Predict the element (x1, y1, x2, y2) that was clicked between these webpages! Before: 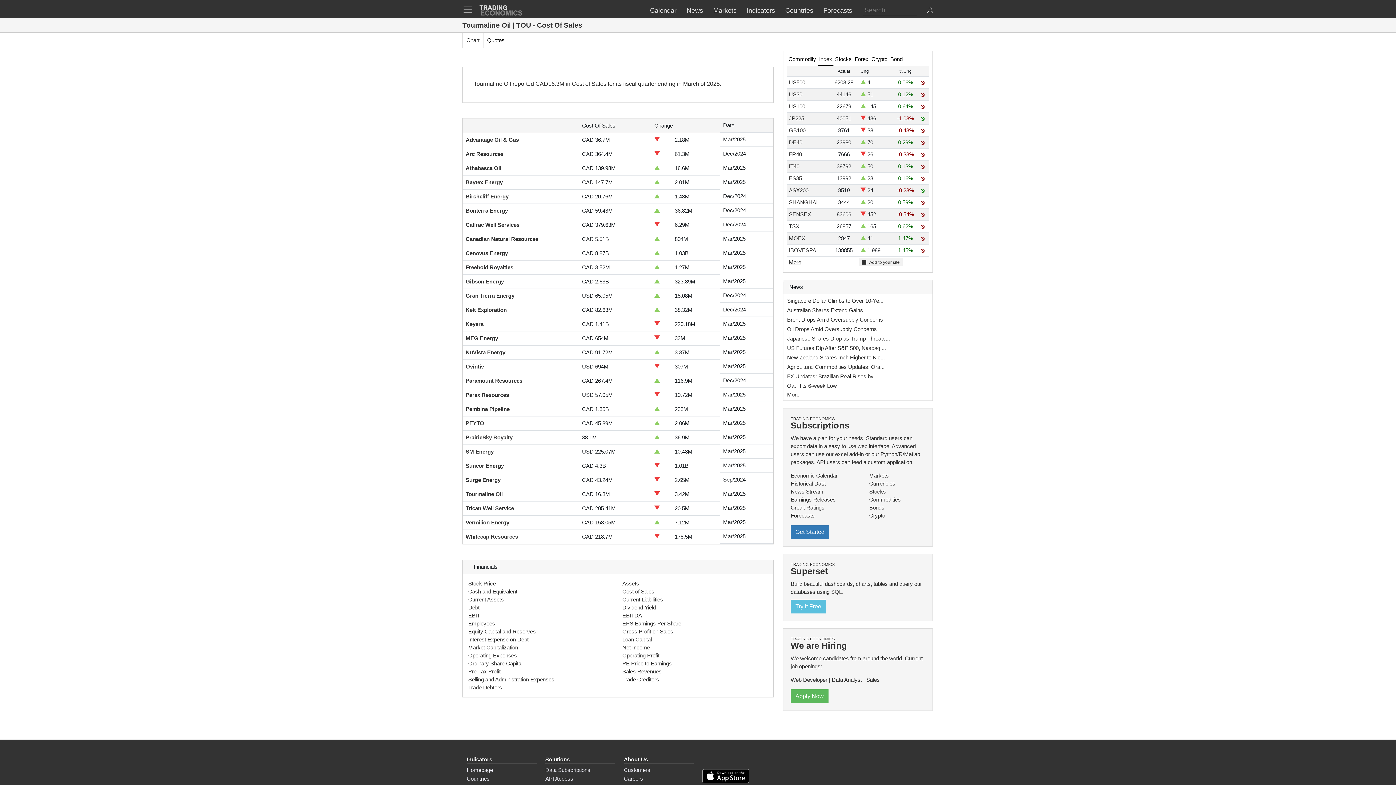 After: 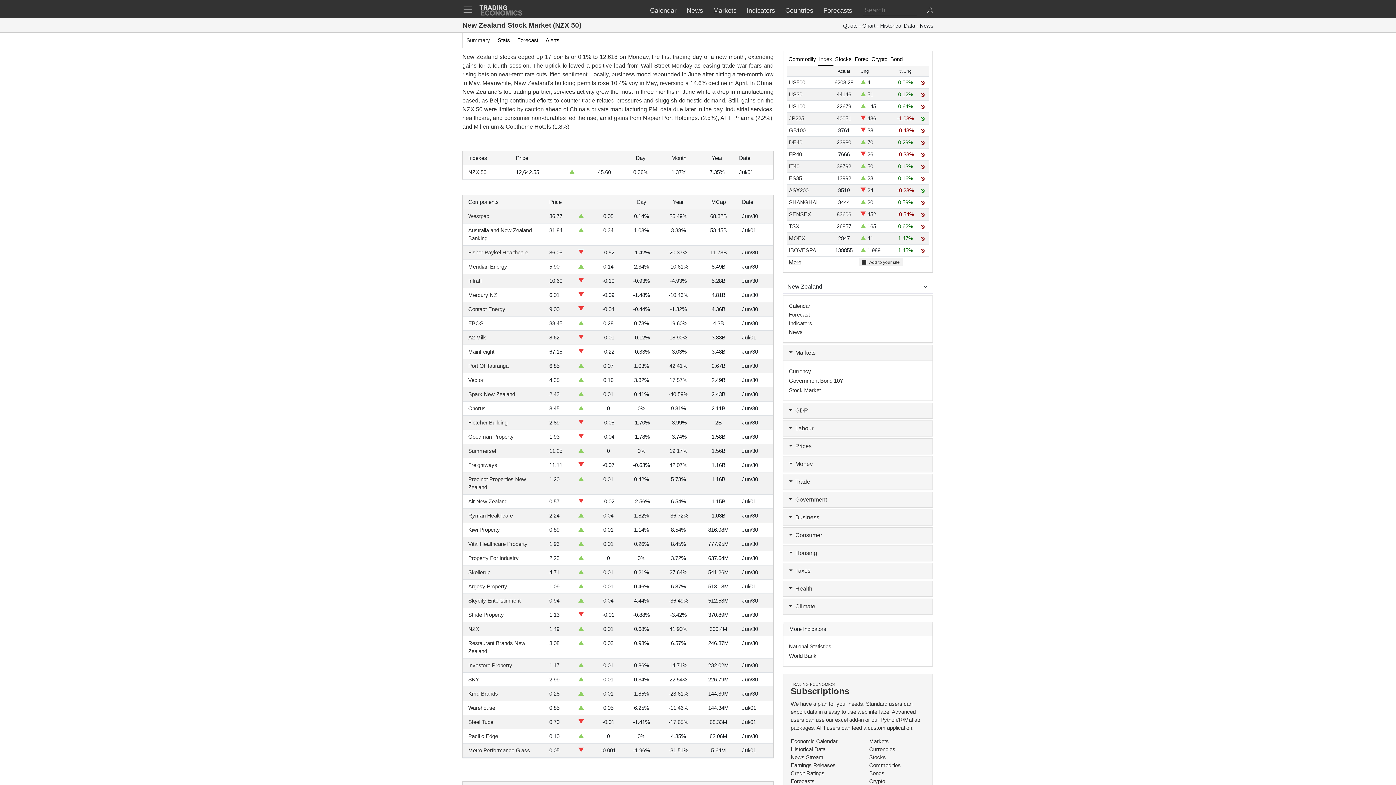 Action: label: New Zealand Shares Inch Higher to Kic... bbox: (787, 353, 885, 361)